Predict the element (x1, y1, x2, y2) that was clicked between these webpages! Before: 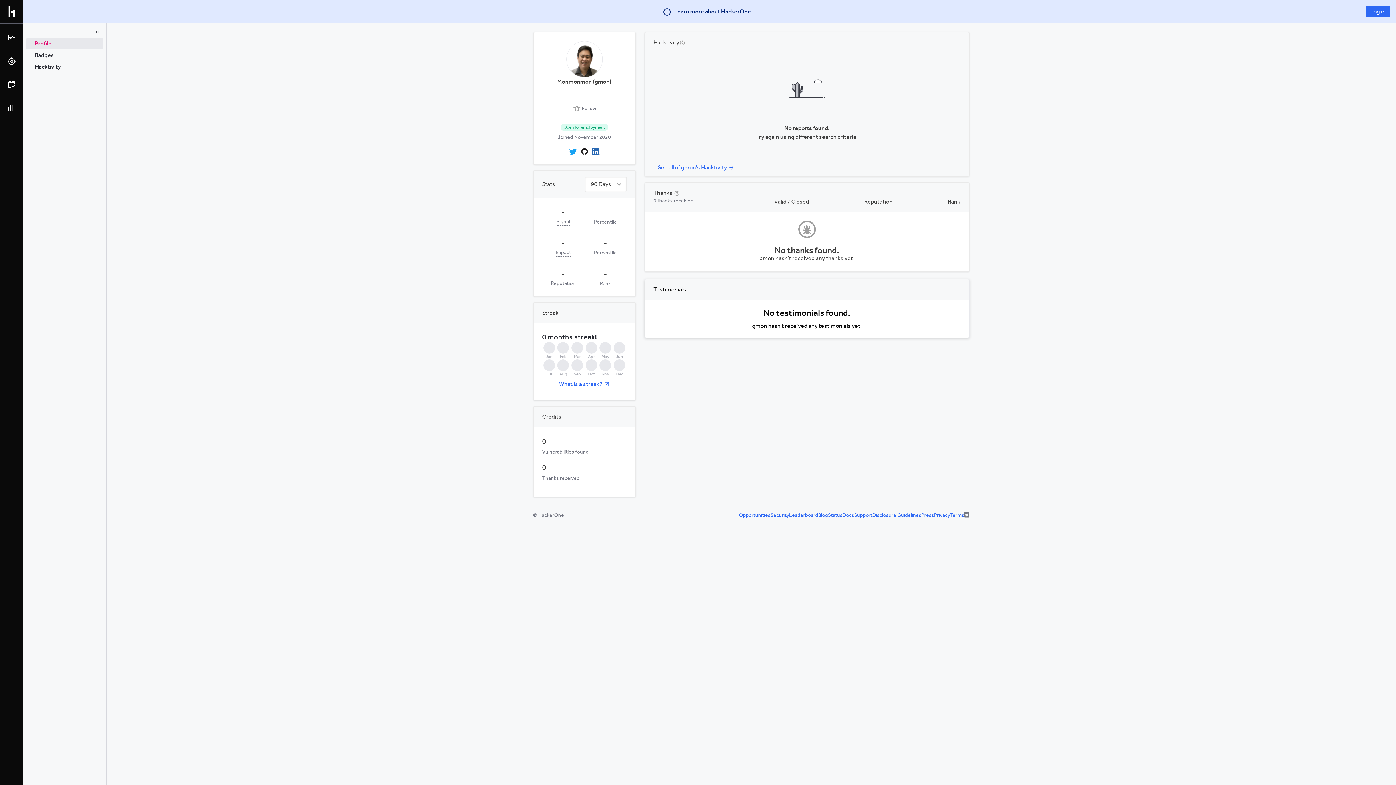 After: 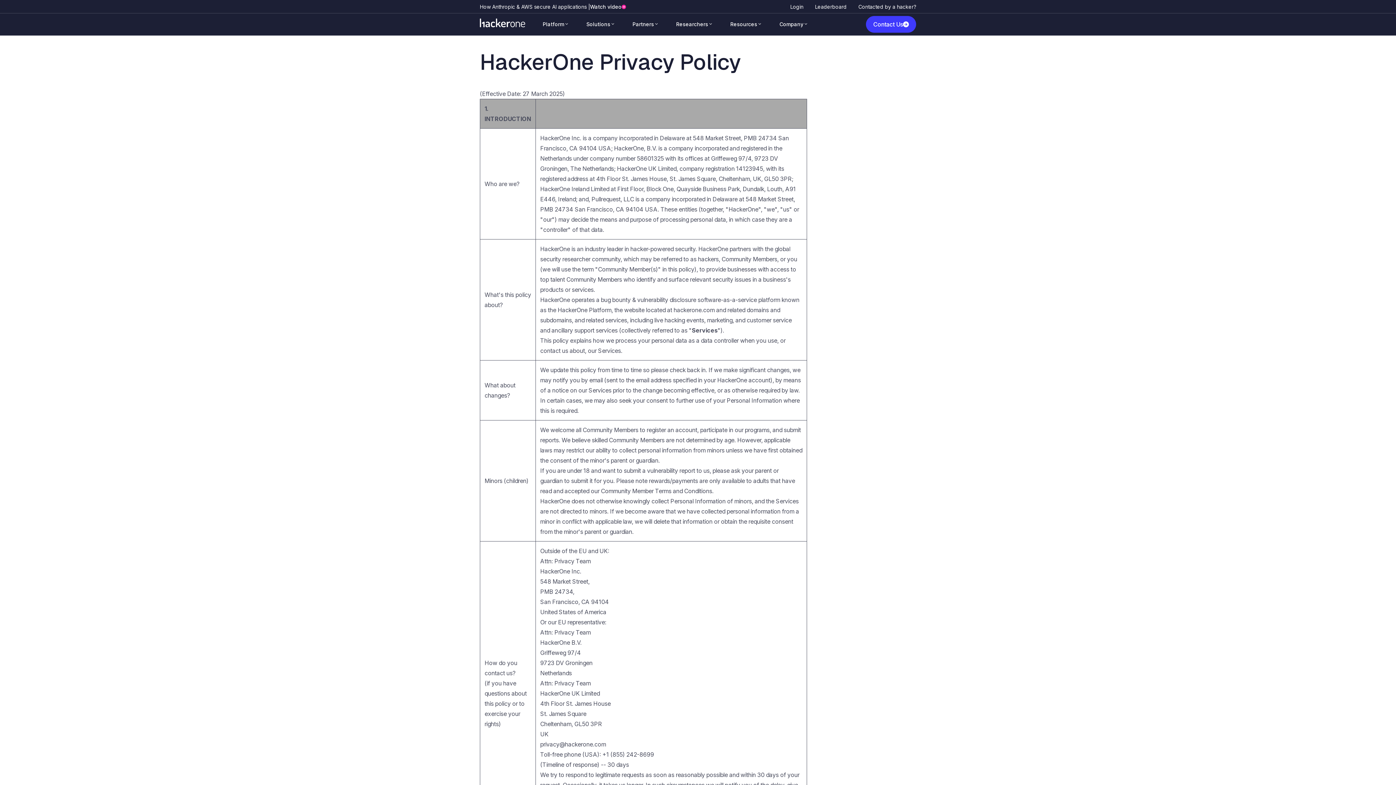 Action: bbox: (934, 423, 950, 429) label: Privacy